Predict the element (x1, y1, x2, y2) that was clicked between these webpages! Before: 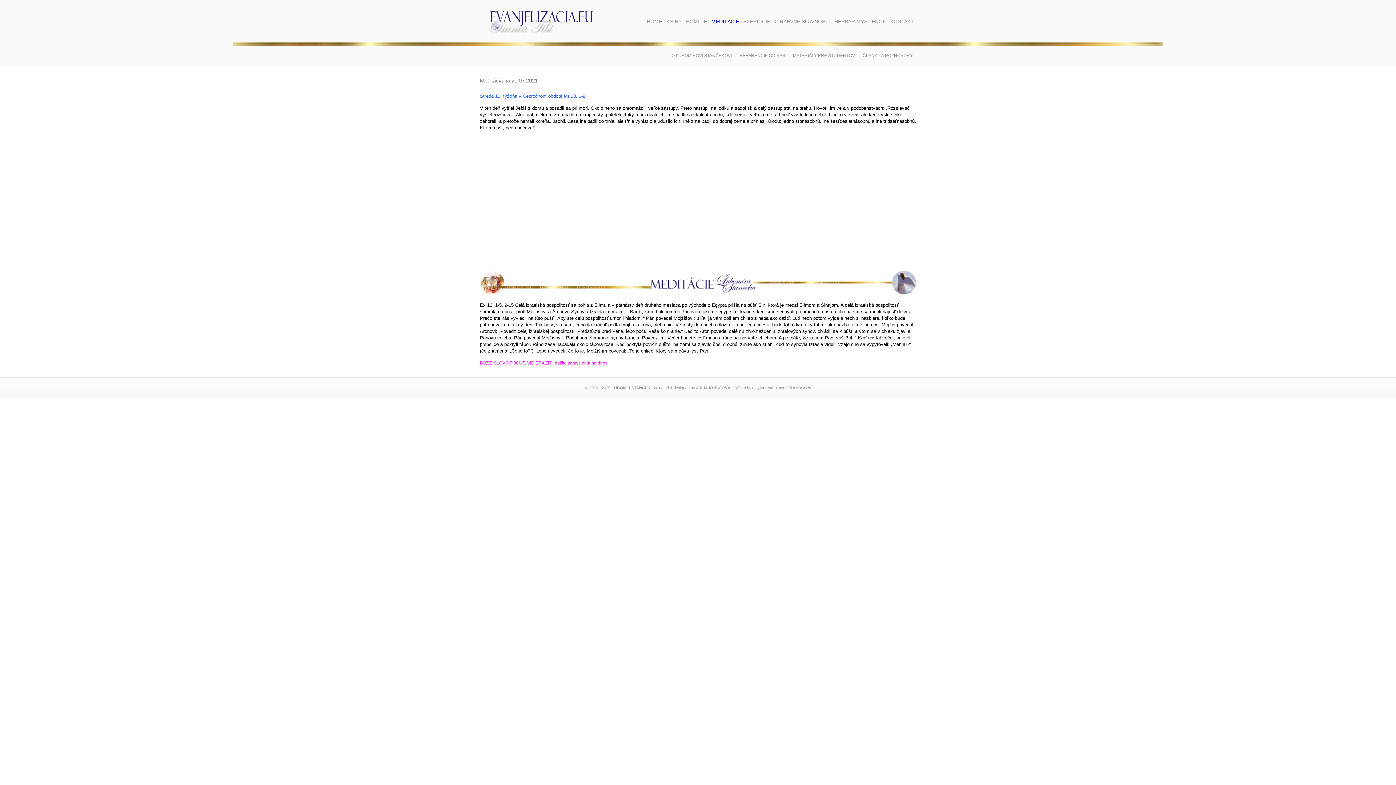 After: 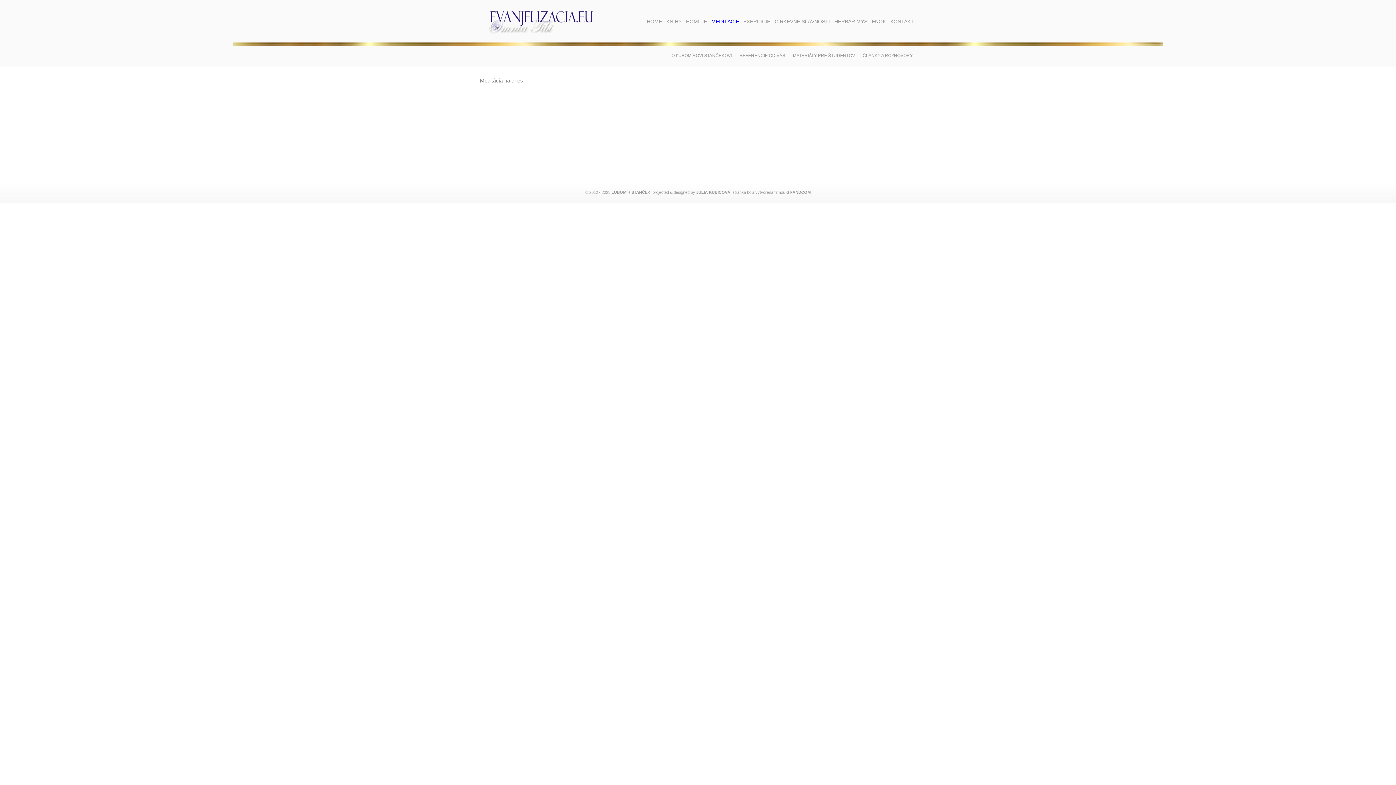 Action: bbox: (709, 14, 741, 28) label: MEDITÁCIE